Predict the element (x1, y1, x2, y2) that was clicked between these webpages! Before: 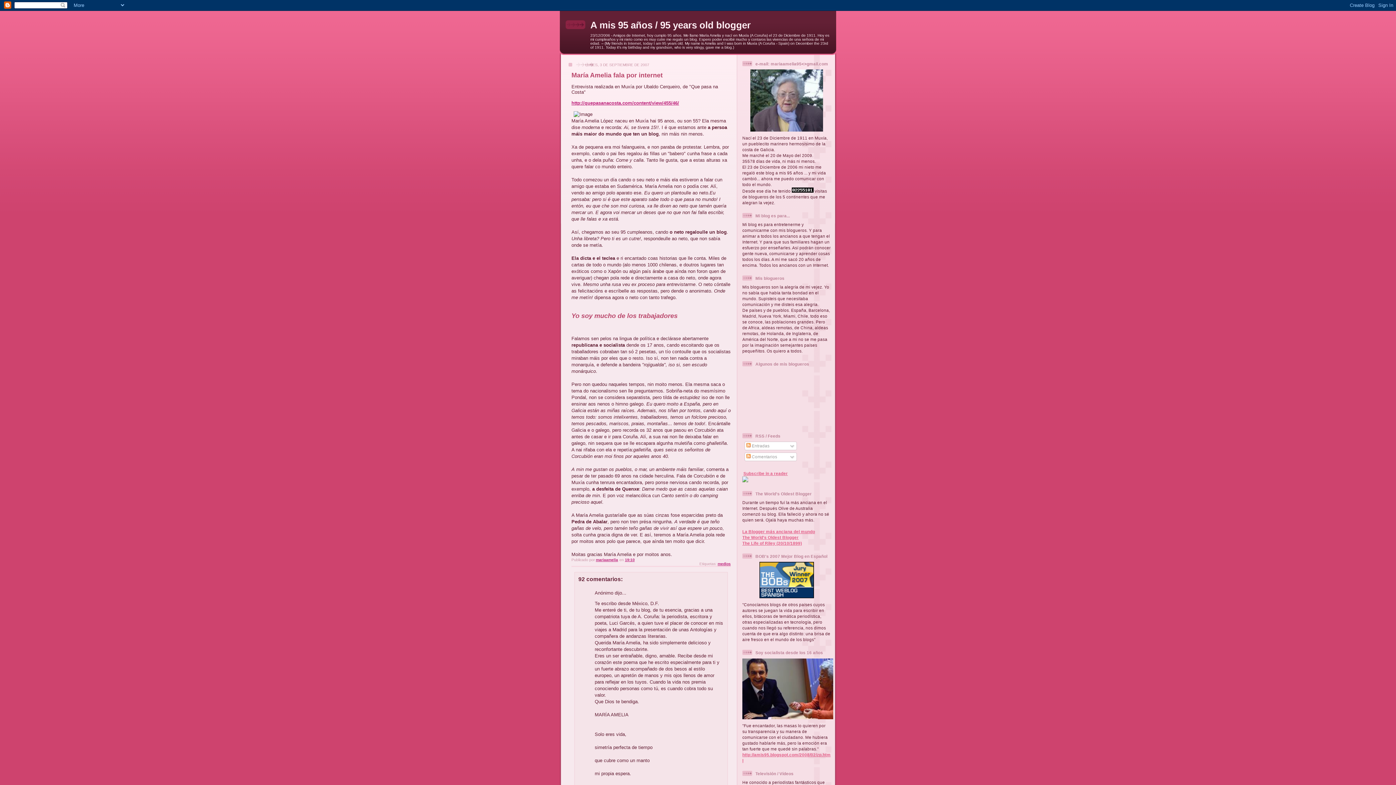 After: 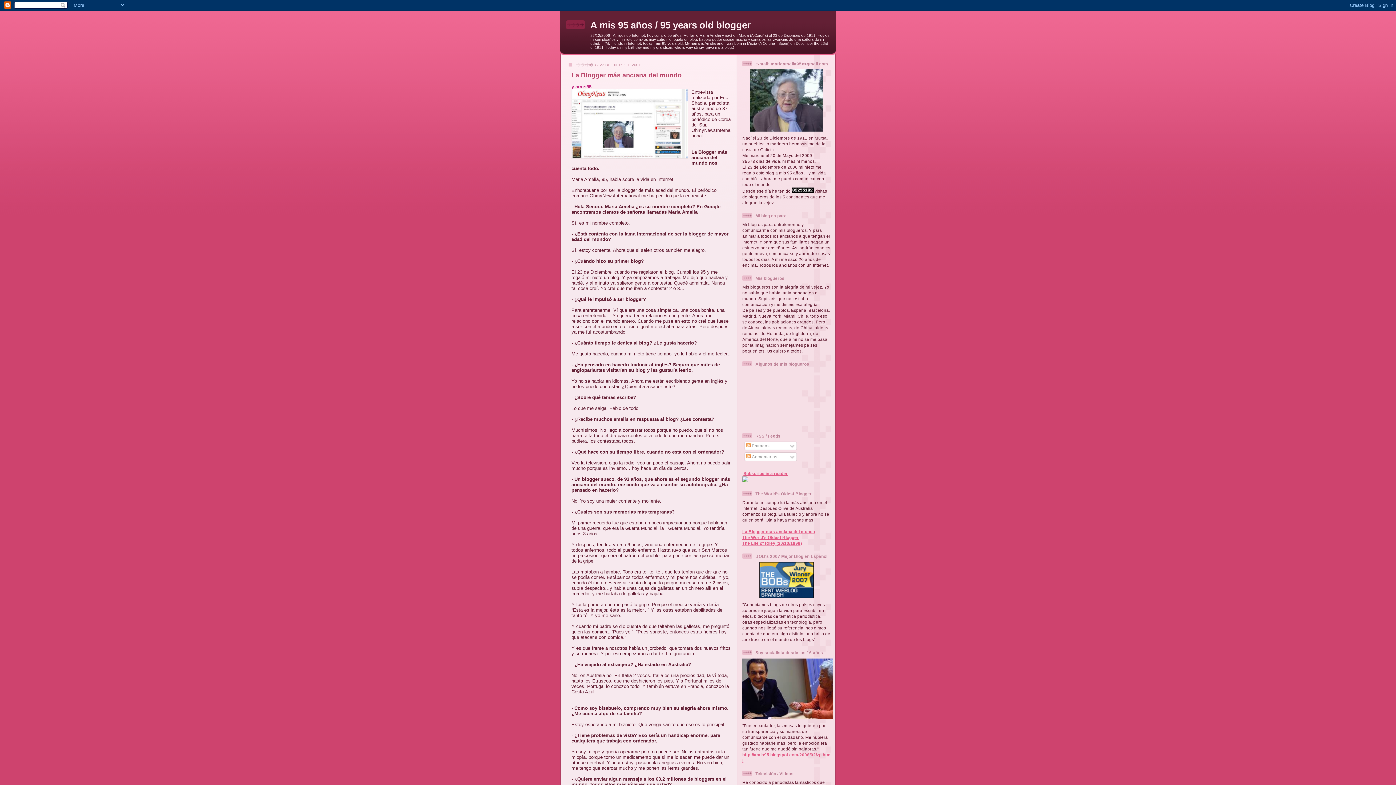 Action: label: La Blogger más anciana del mundo bbox: (742, 529, 815, 534)